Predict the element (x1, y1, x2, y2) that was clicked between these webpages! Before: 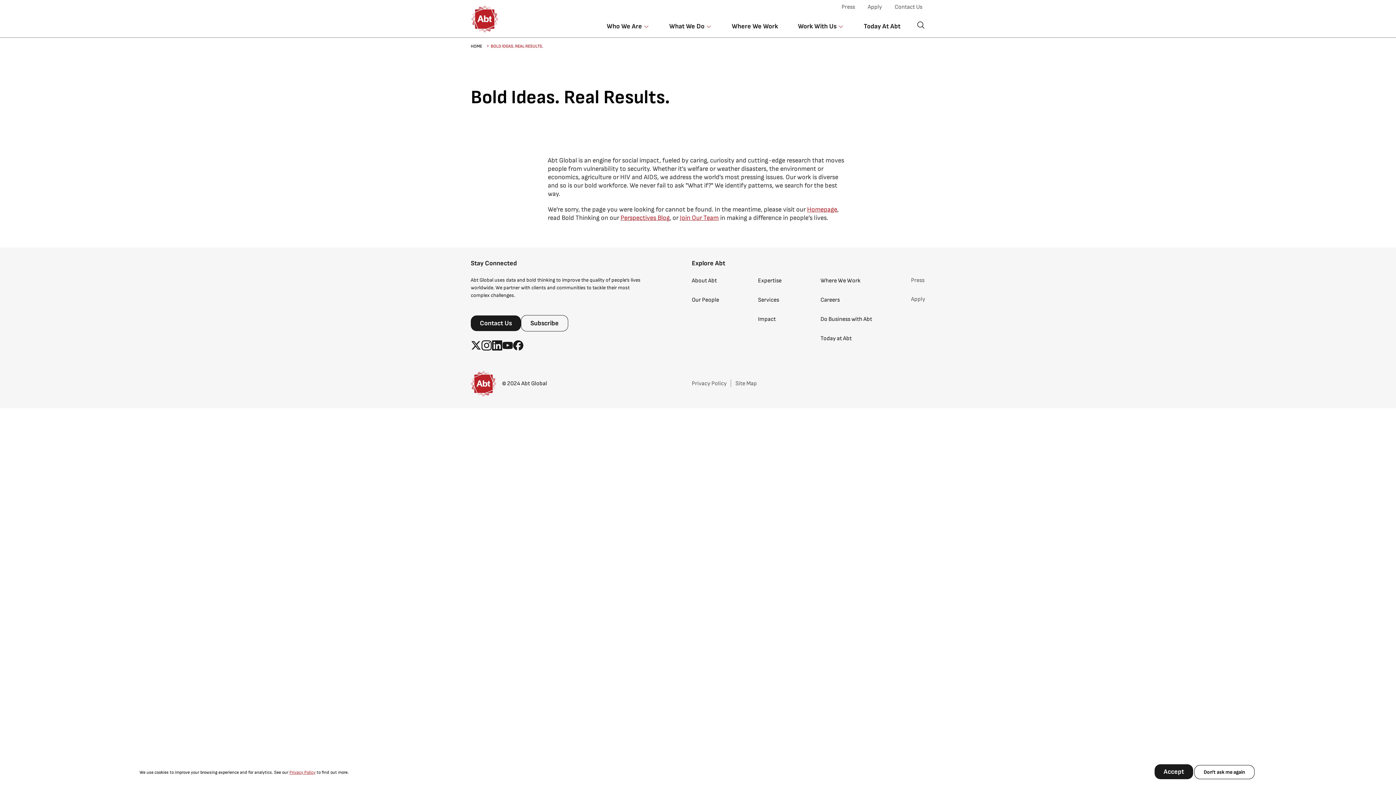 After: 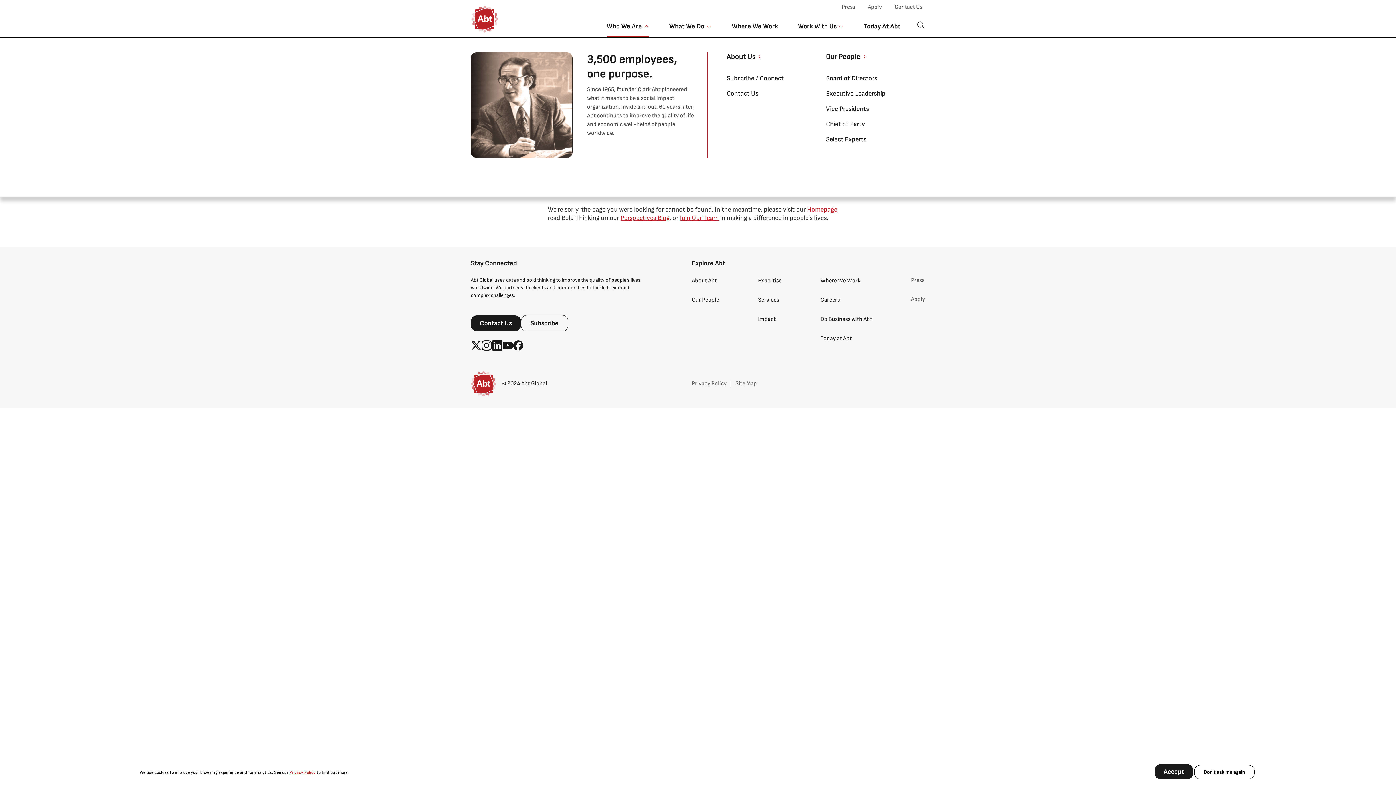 Action: bbox: (606, 16, 649, 37) label: Who We Are